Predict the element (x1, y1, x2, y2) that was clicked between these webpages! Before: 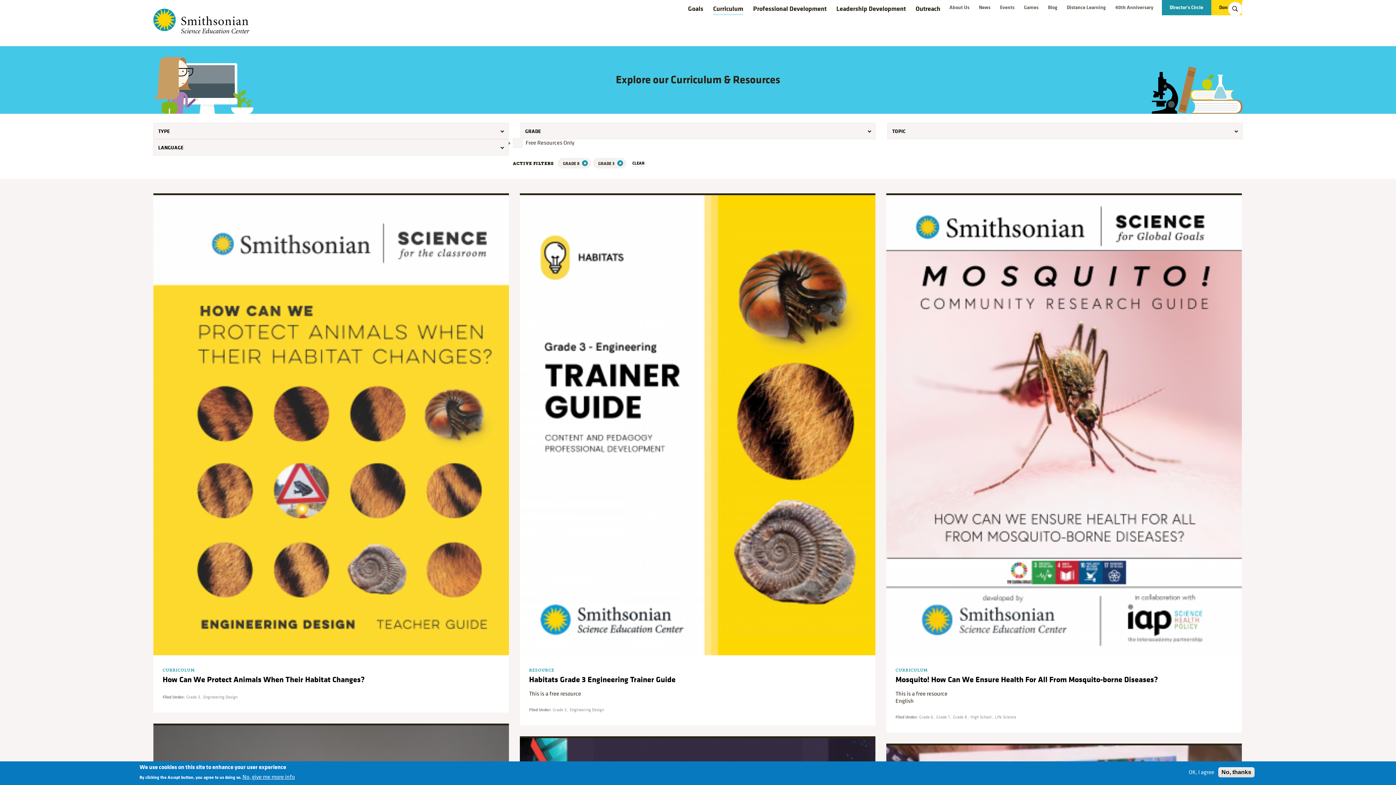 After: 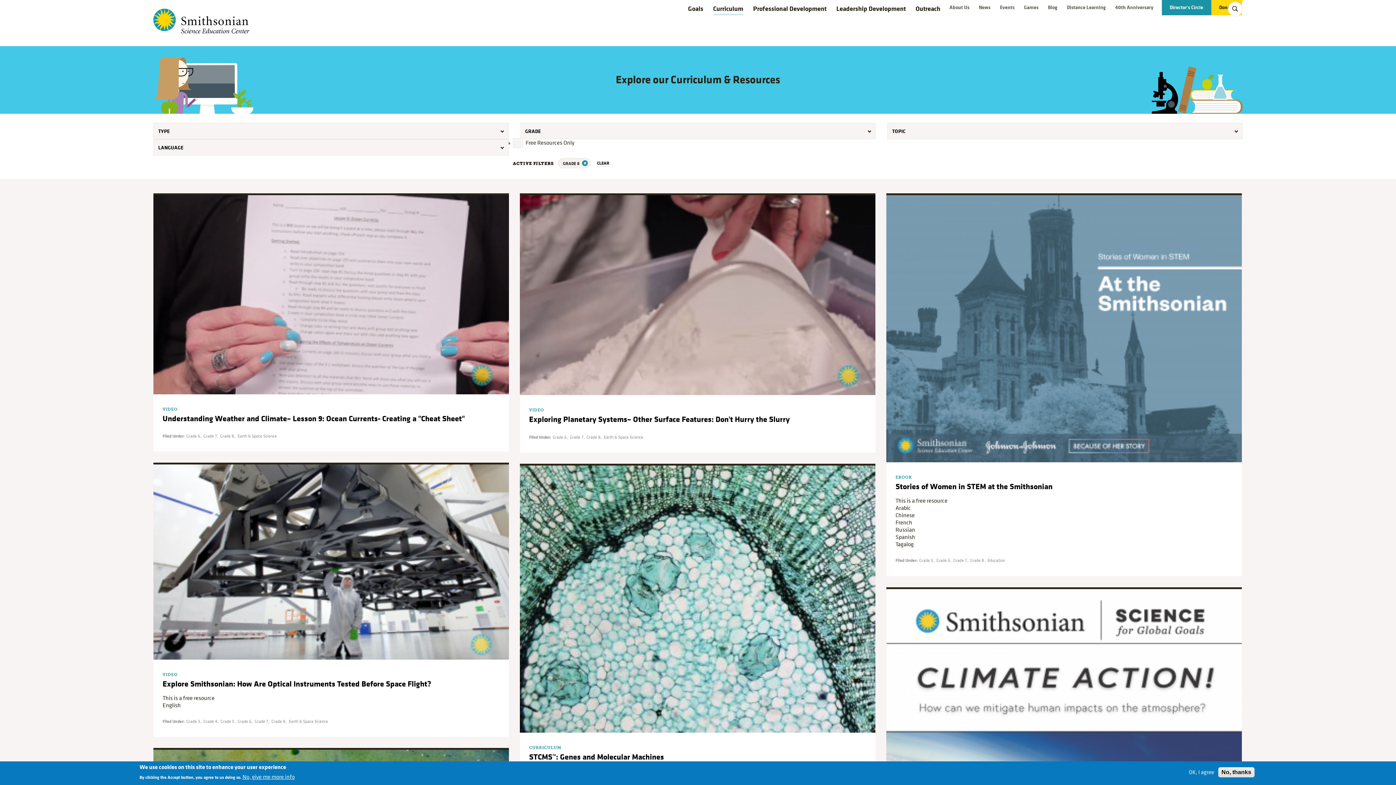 Action: bbox: (615, 160, 621, 166)